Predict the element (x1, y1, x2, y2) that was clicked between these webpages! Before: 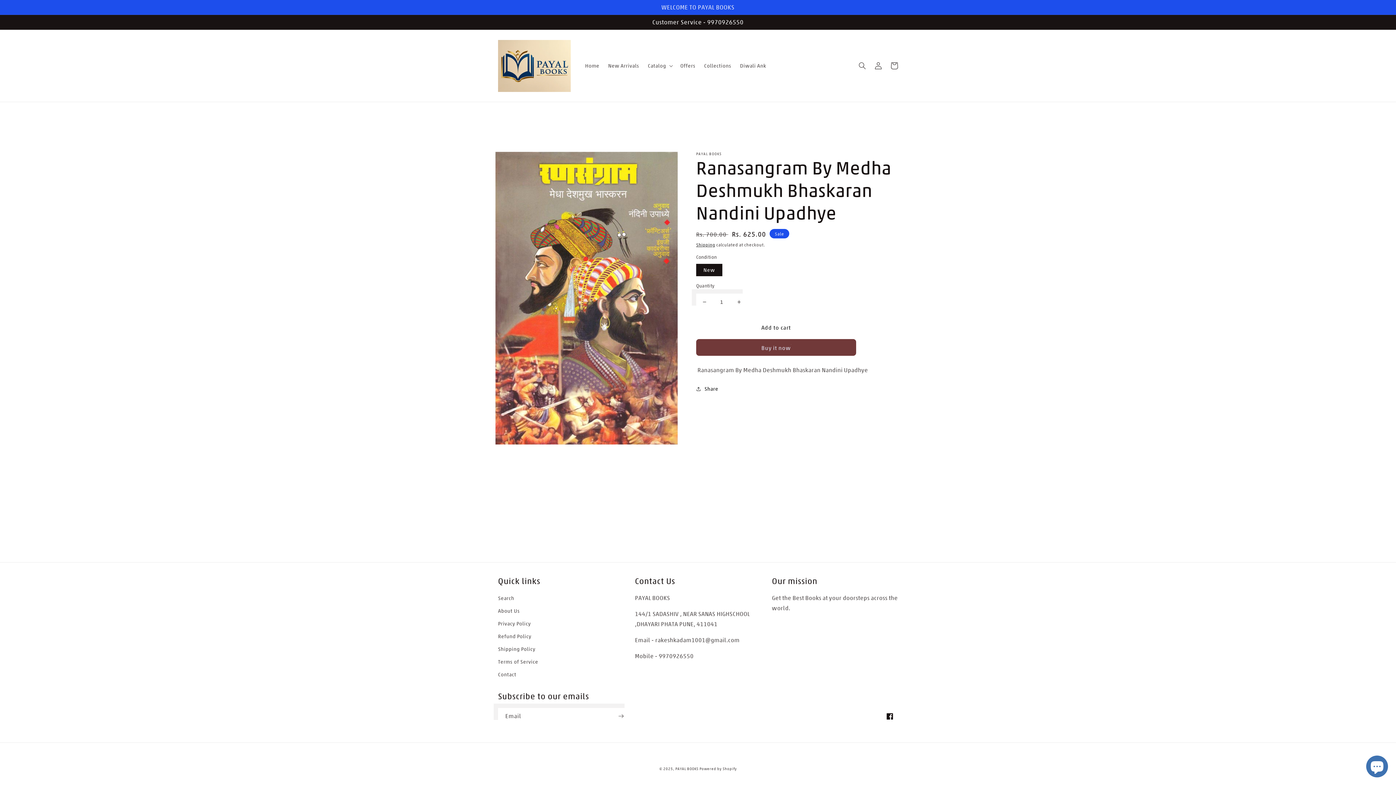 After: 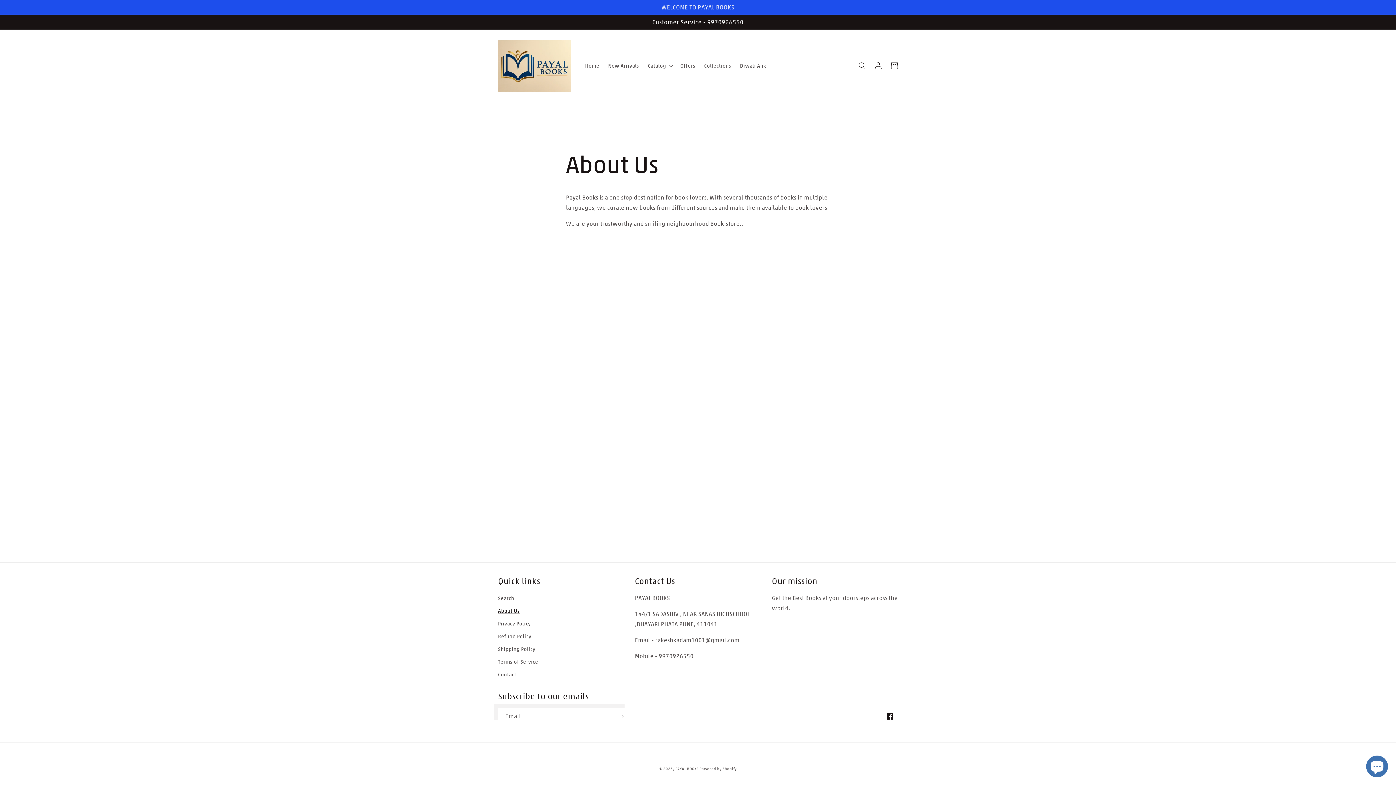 Action: label: About Us bbox: (498, 604, 519, 617)